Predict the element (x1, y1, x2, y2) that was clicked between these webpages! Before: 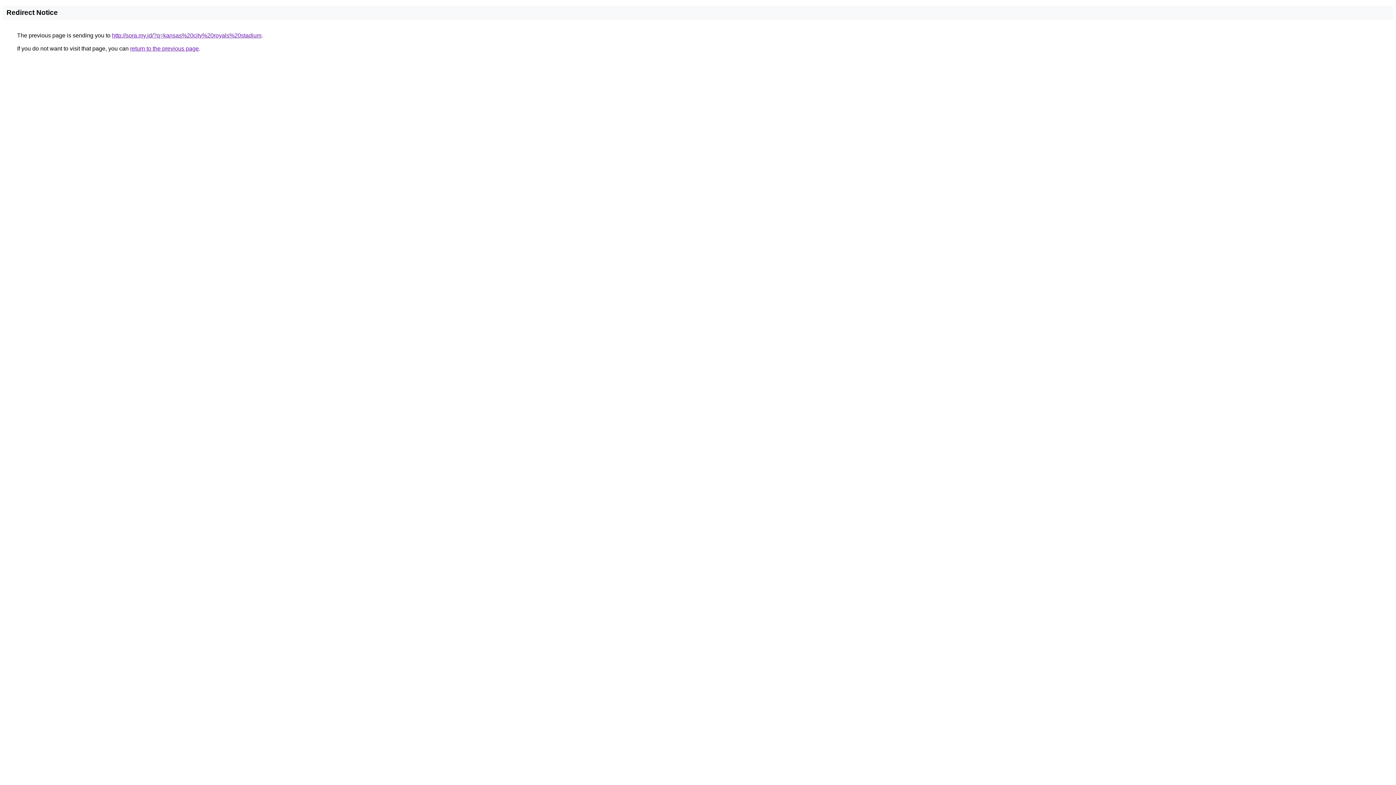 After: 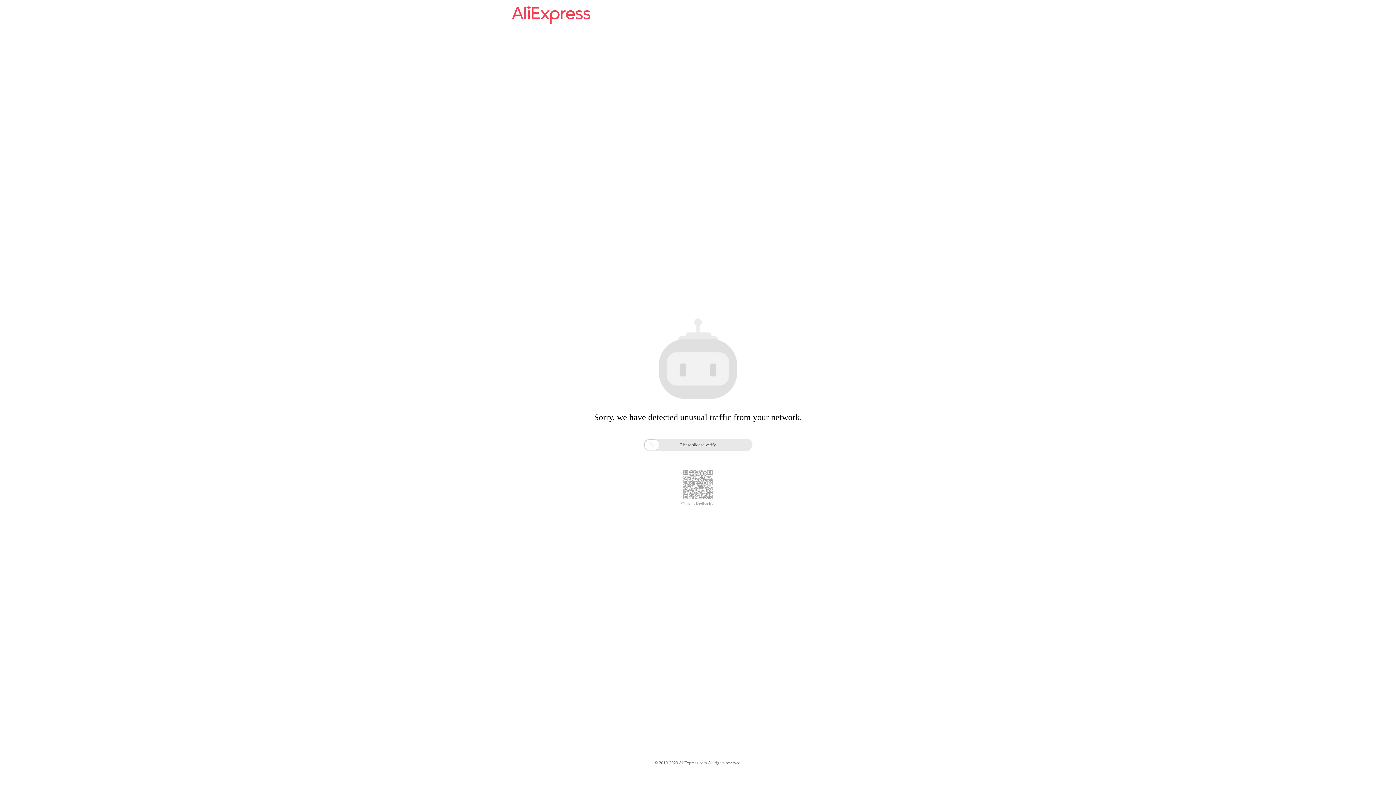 Action: bbox: (112, 32, 261, 38) label: http://sora.my.id/?q=kansas%20city%20royals%20stadium